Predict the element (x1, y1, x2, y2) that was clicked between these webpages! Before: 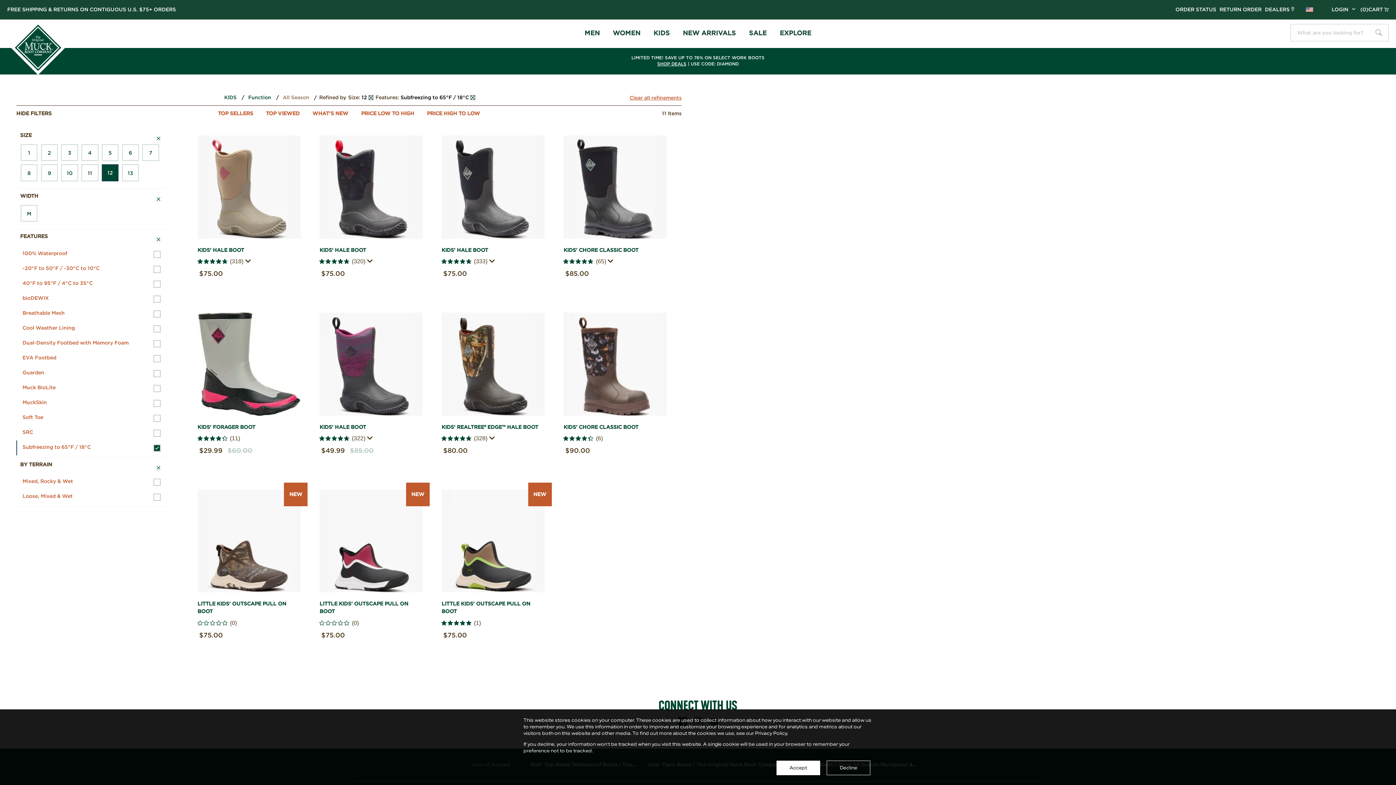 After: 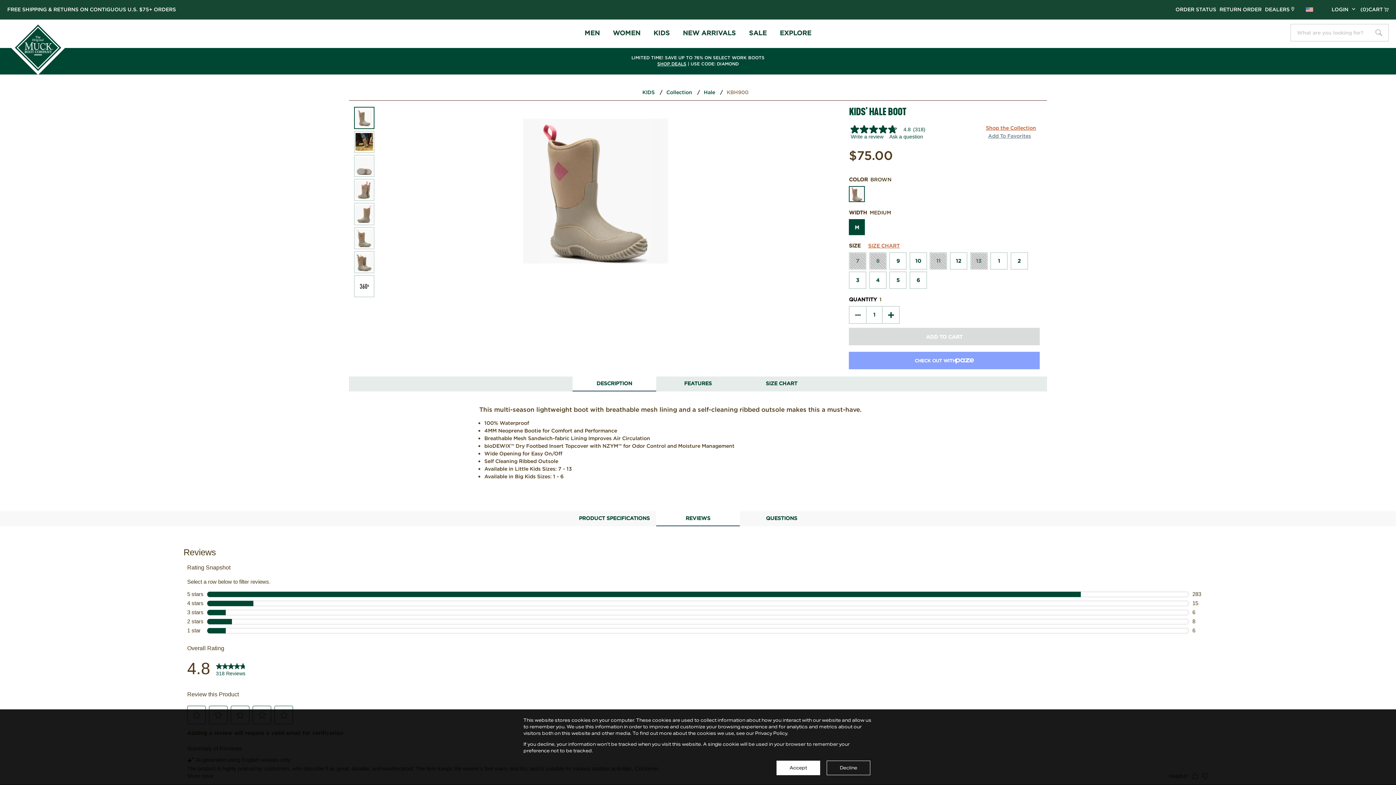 Action: label: KIDS' HALE BOOT bbox: (197, 246, 244, 253)